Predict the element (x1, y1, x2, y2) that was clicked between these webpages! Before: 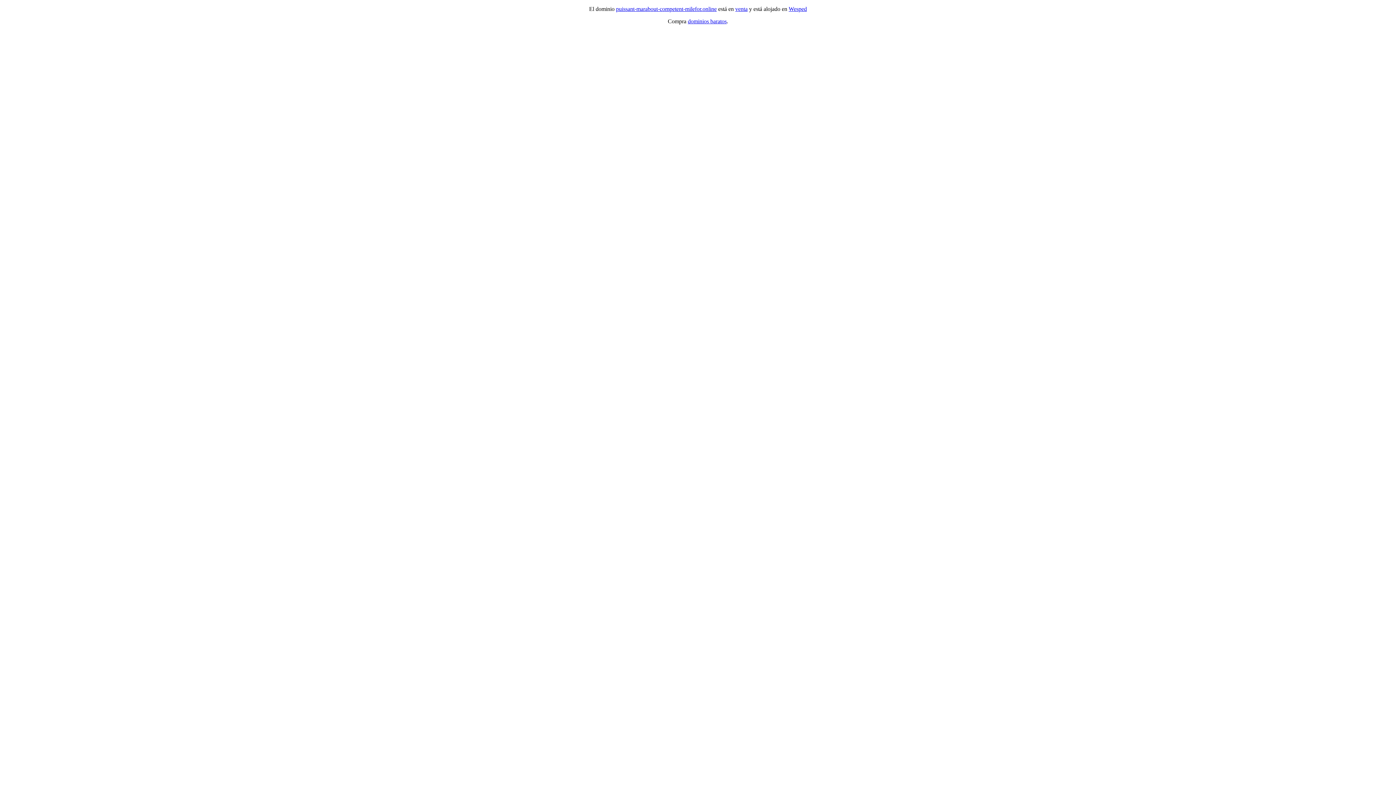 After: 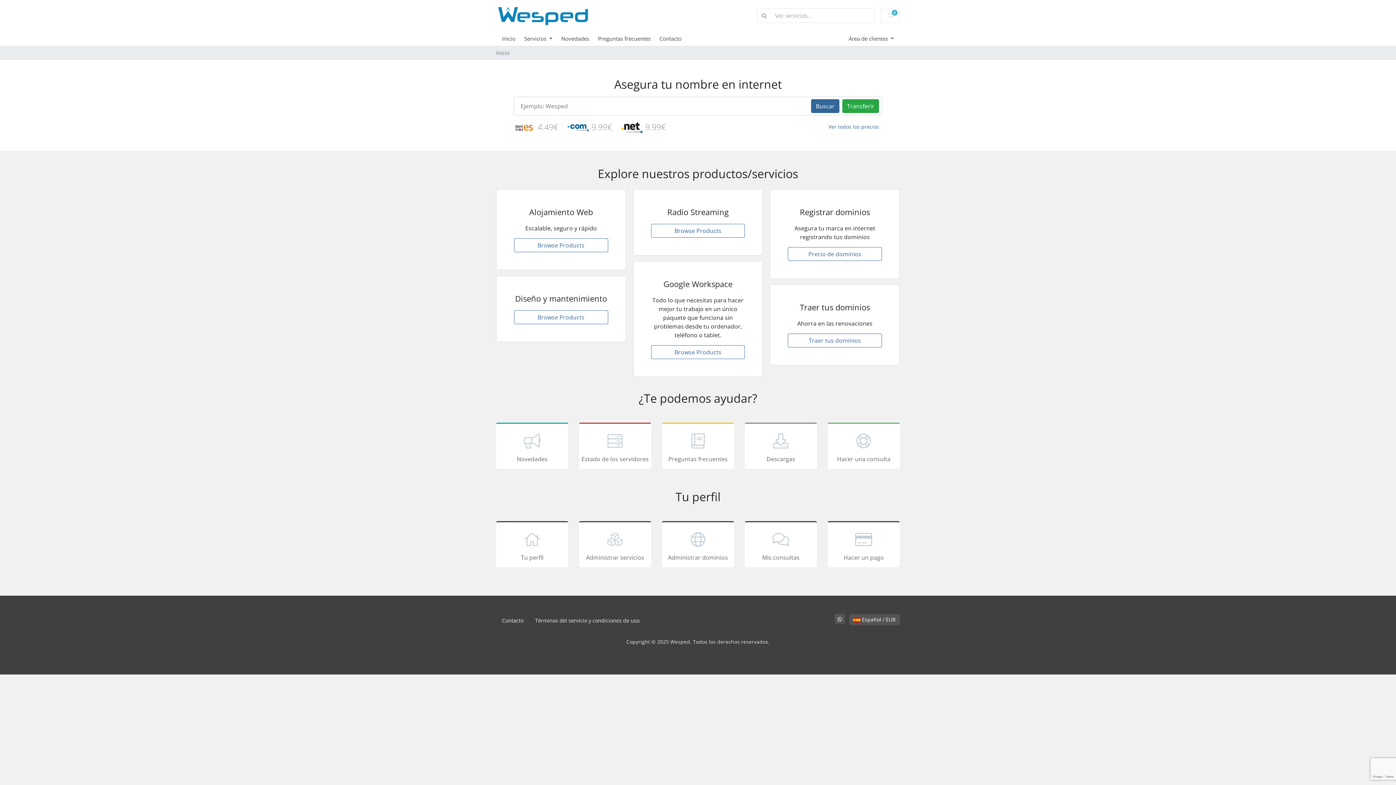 Action: label: Wesped bbox: (788, 5, 807, 12)